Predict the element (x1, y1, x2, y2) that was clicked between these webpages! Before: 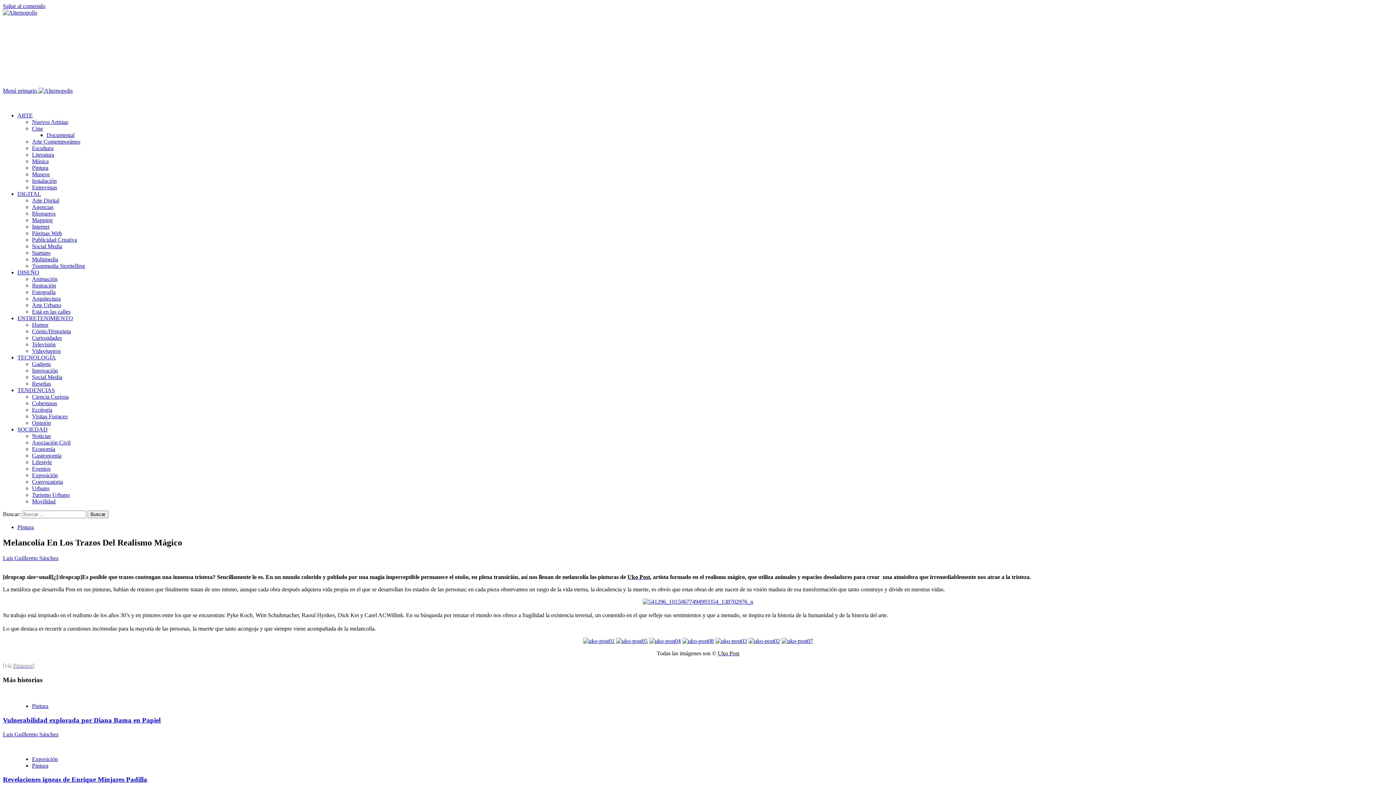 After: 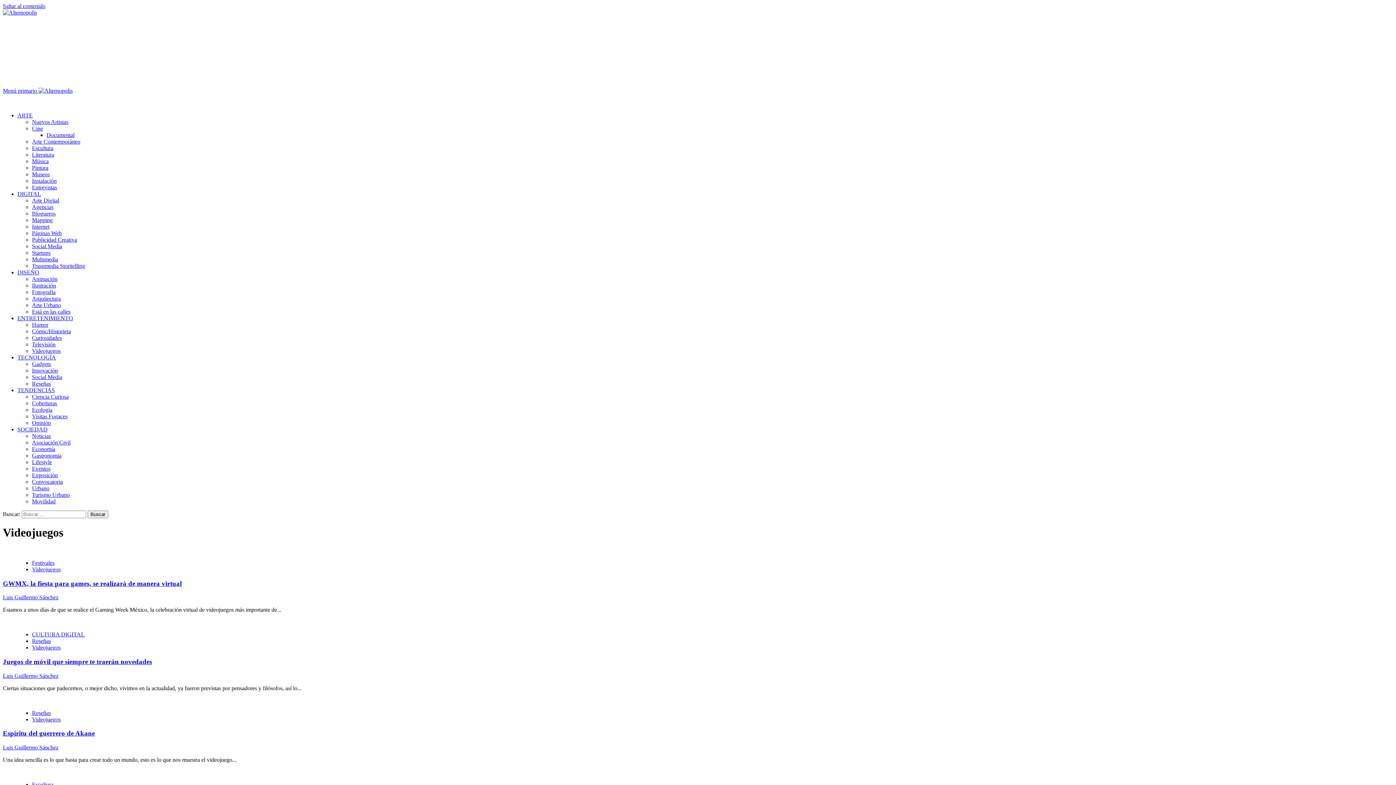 Action: bbox: (32, 348, 60, 354) label: Videojuegos